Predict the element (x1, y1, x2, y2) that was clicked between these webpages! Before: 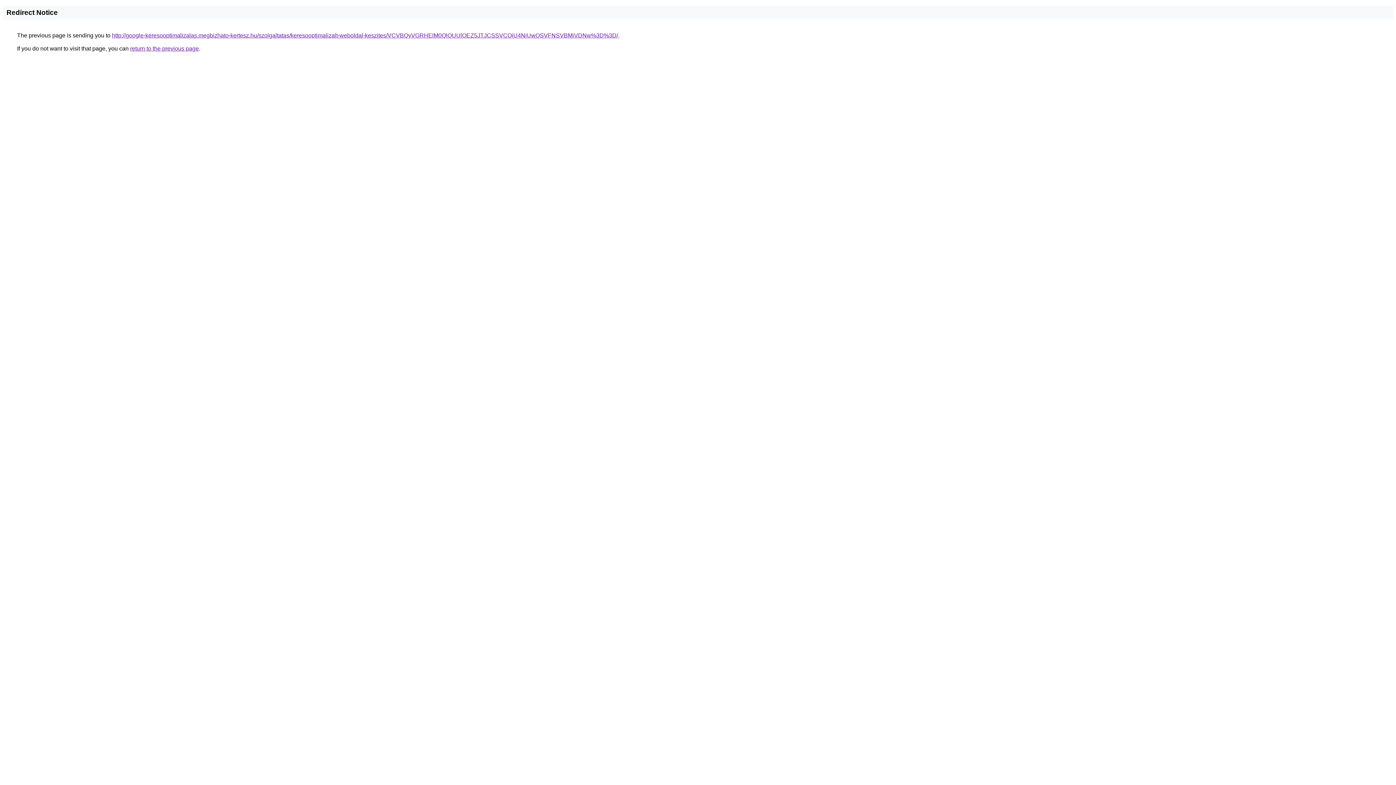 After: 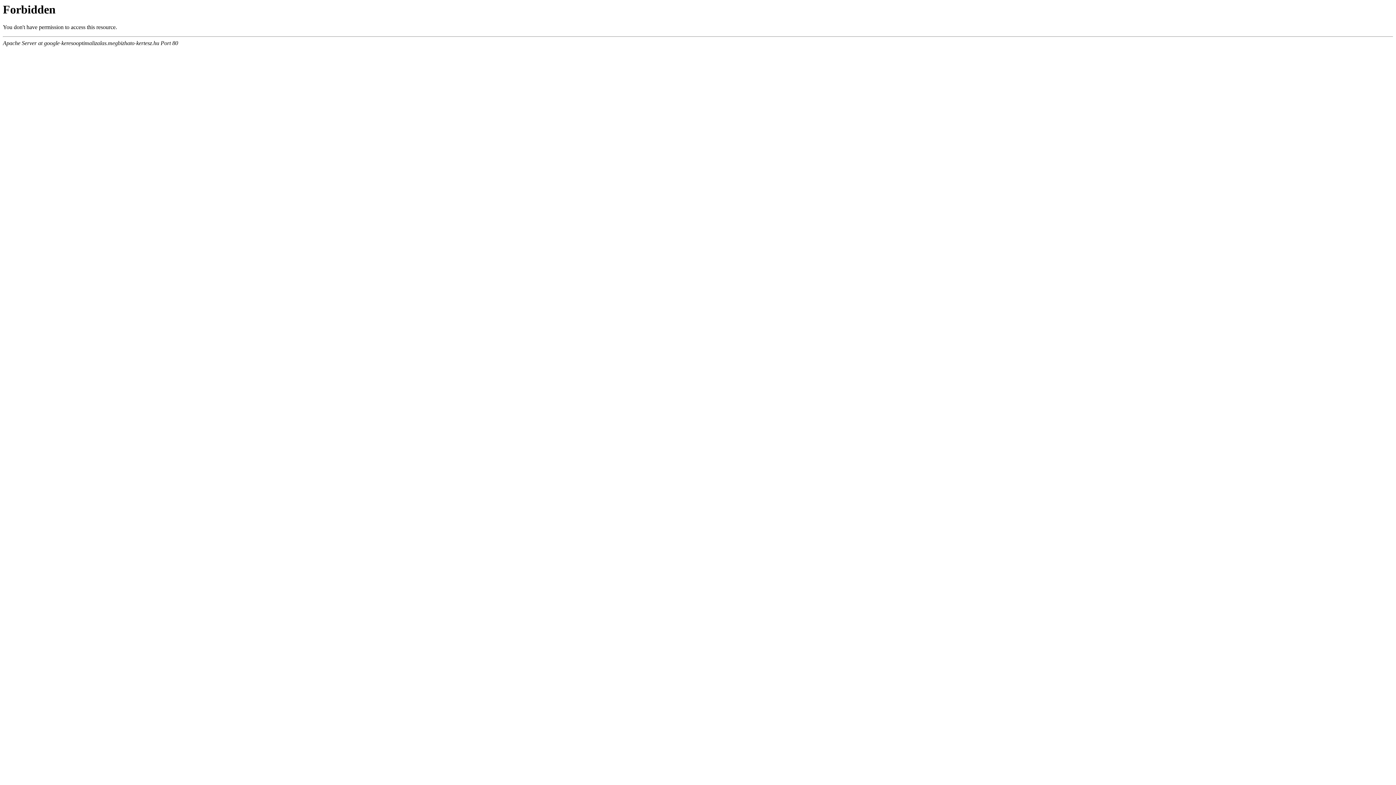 Action: label: http://google-keresooptimalizalas.megbizhato-kertesz.hu/szolgaltatas/keresooptimalizalt-weboldal-keszites/VCVBQyVGRHElM0QlQUUlOEZ5JTJCSSVCQiU4NiUwQSVFNSVBMiVDNw%3D%3D/ bbox: (112, 32, 618, 38)